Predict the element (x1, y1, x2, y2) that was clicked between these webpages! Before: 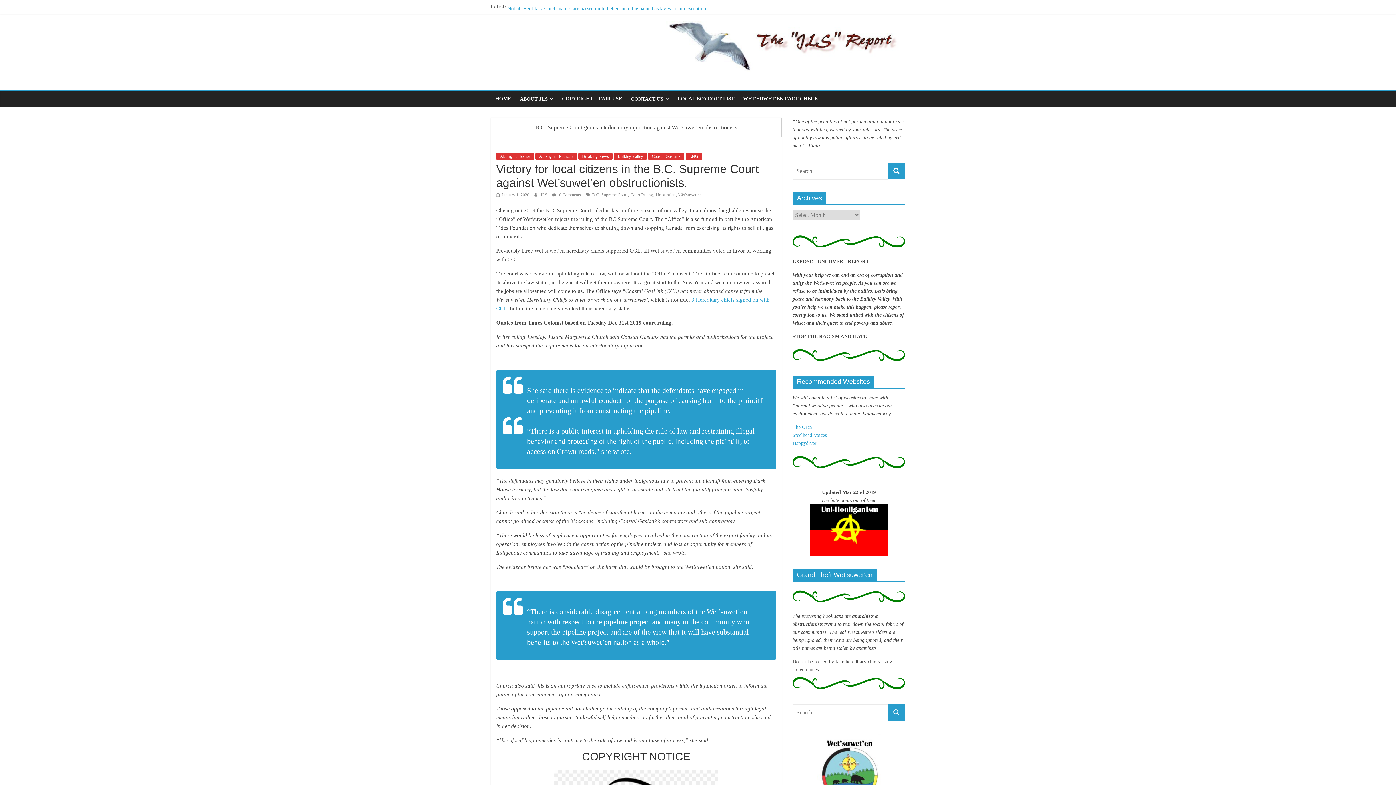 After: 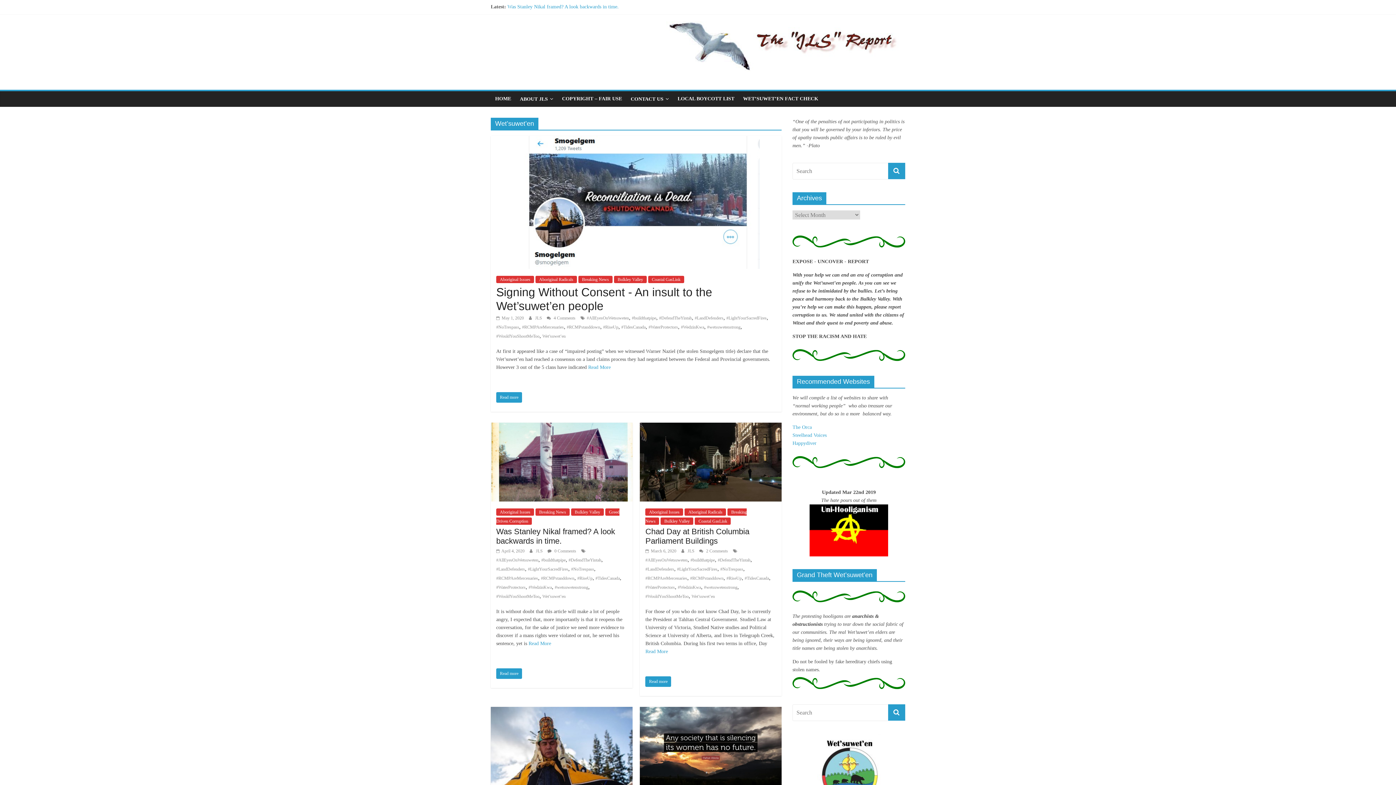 Action: bbox: (678, 192, 701, 197) label: Wet’suwet’en